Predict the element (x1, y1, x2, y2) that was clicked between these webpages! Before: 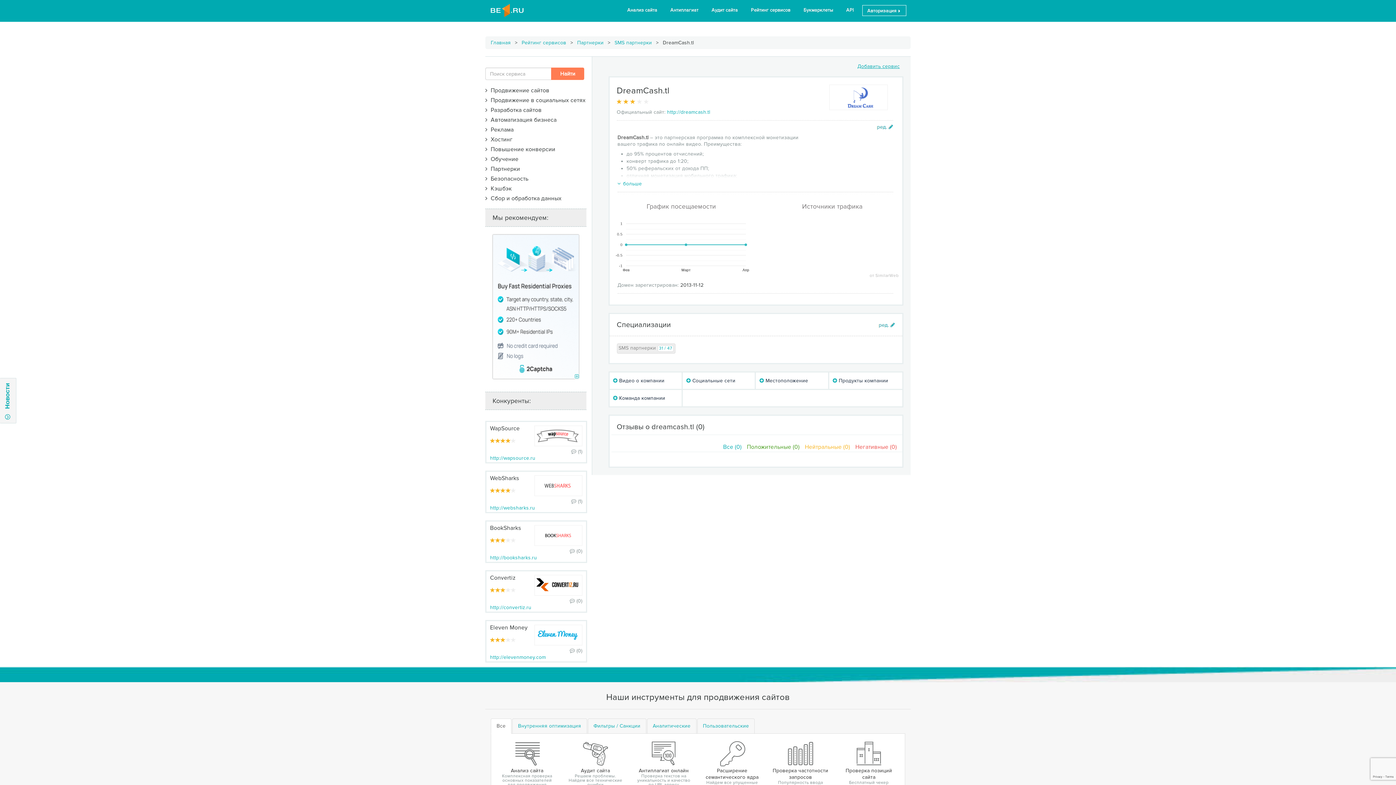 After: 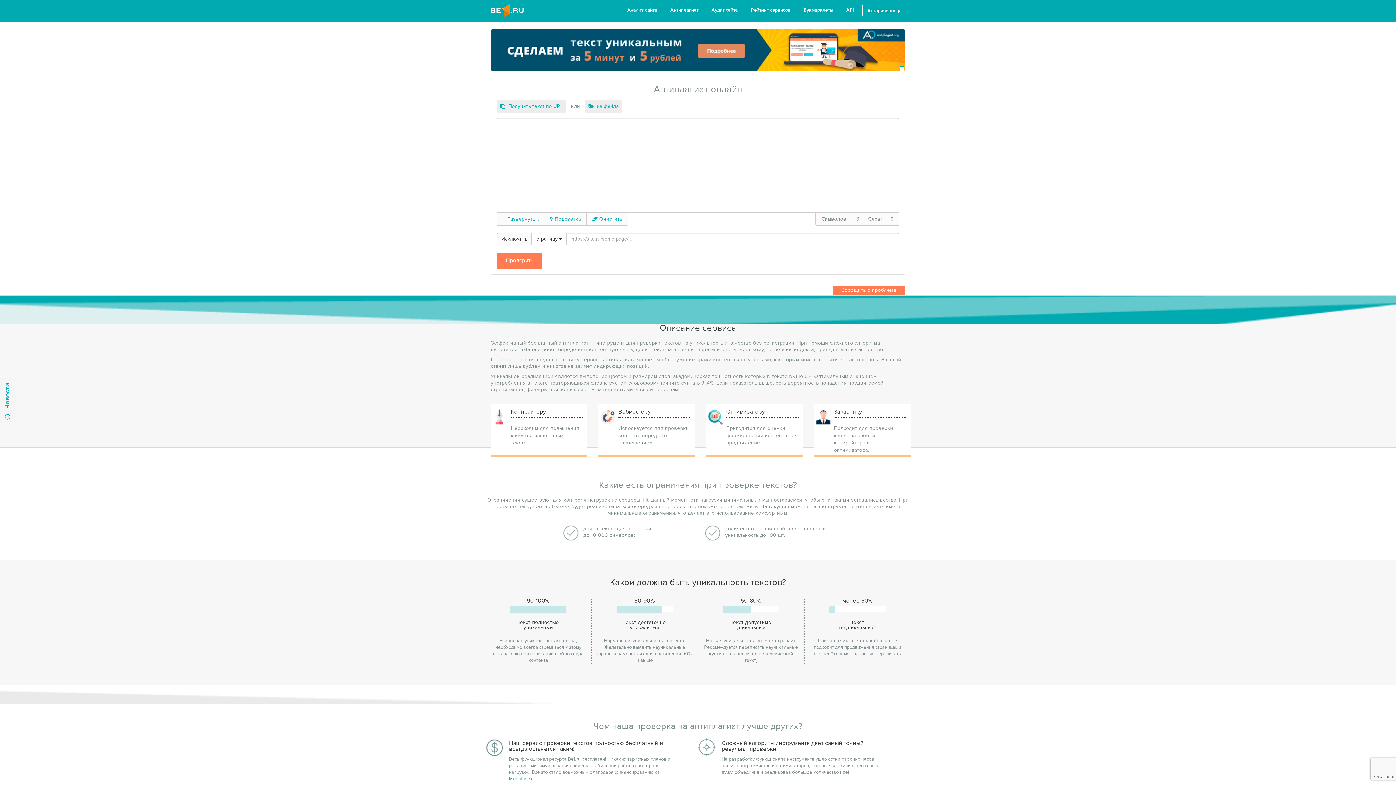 Action: bbox: (665, 1, 703, 18) label: Антиплагиат